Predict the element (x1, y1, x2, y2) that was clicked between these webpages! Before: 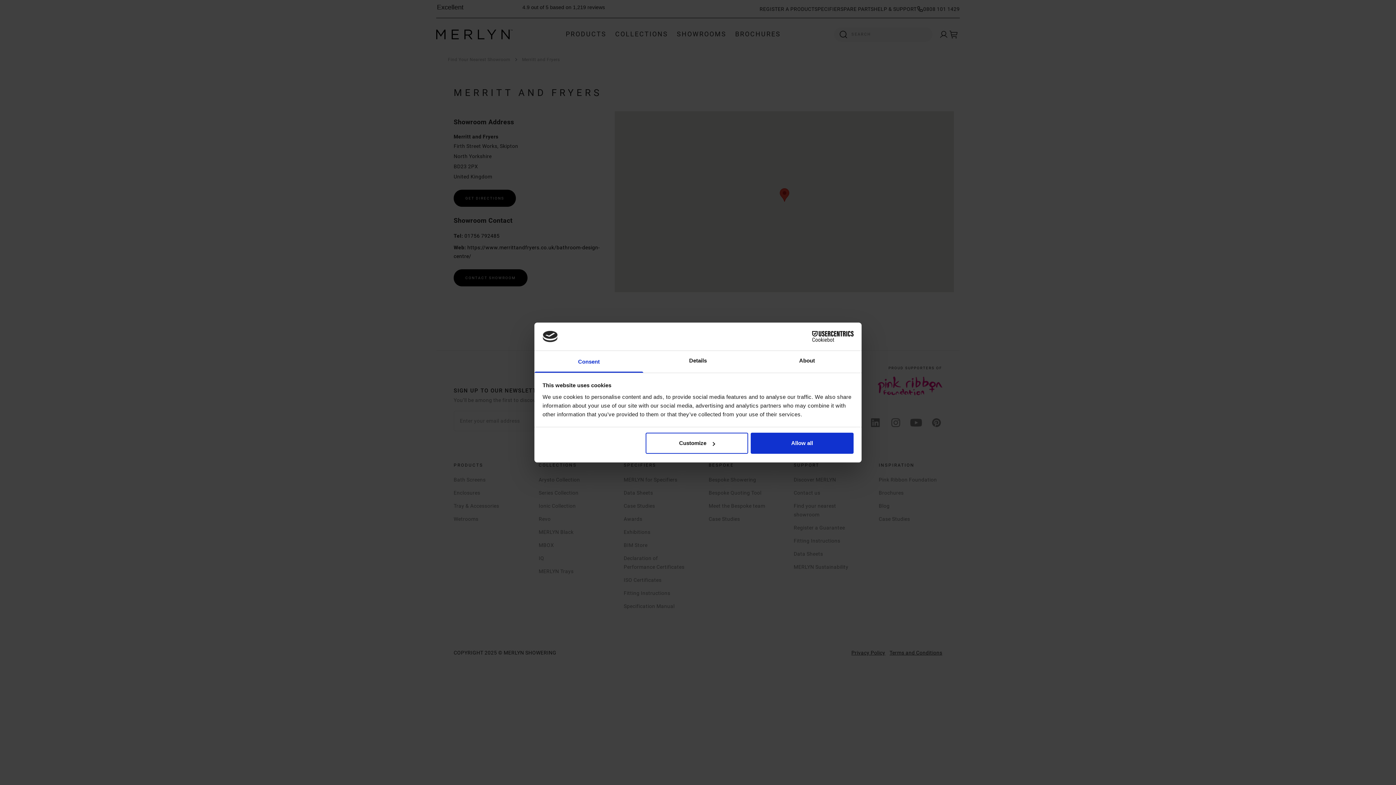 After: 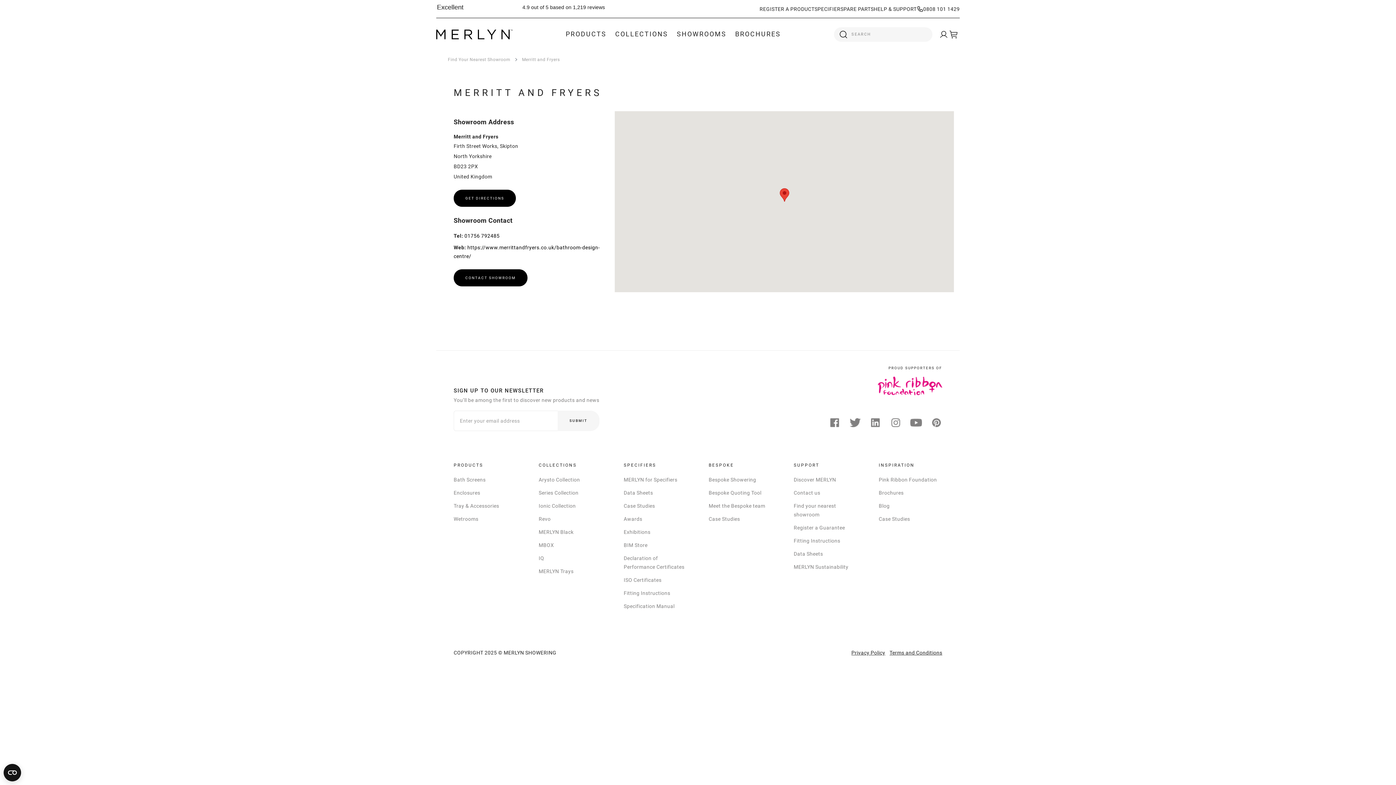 Action: bbox: (751, 433, 853, 454) label: Allow all